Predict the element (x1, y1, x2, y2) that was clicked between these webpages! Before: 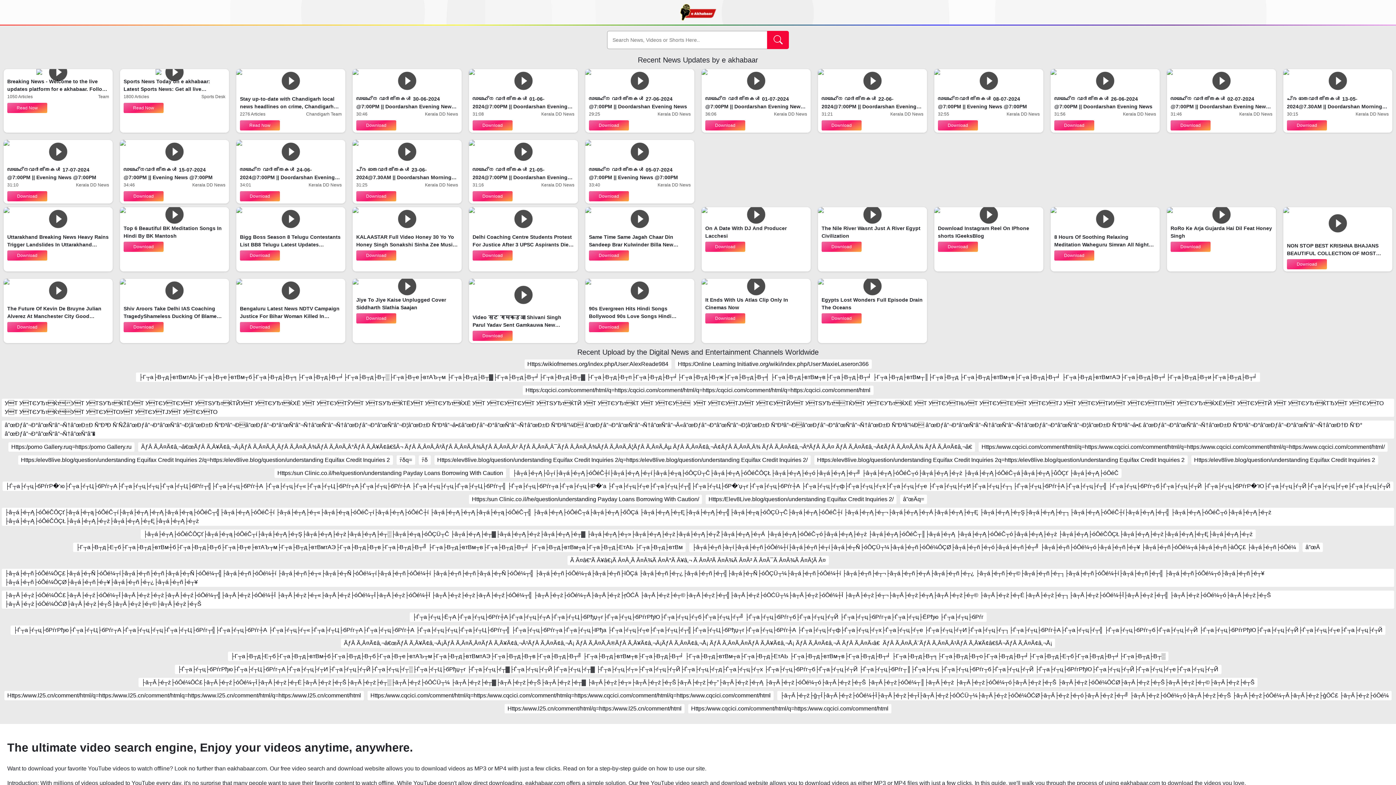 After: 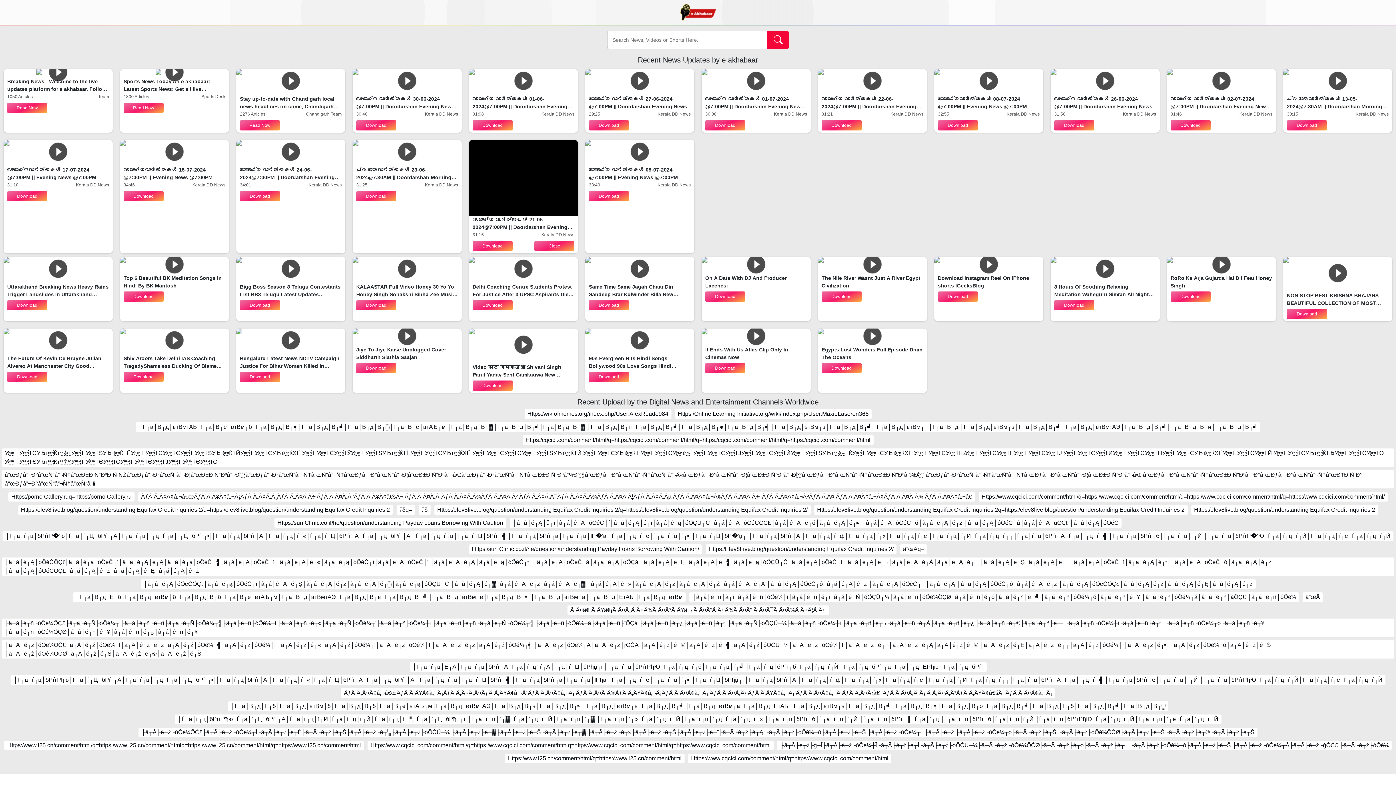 Action: bbox: (512, 157, 534, 163)